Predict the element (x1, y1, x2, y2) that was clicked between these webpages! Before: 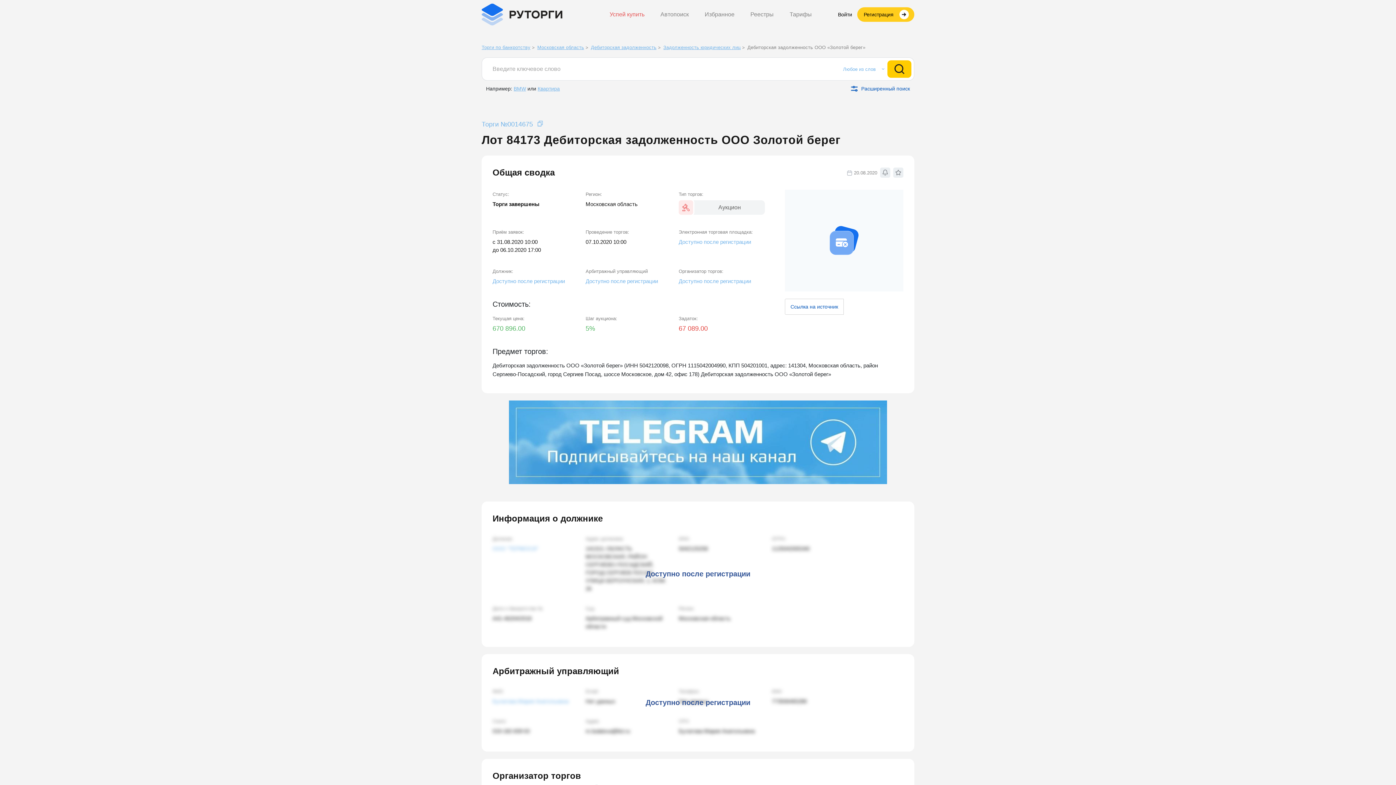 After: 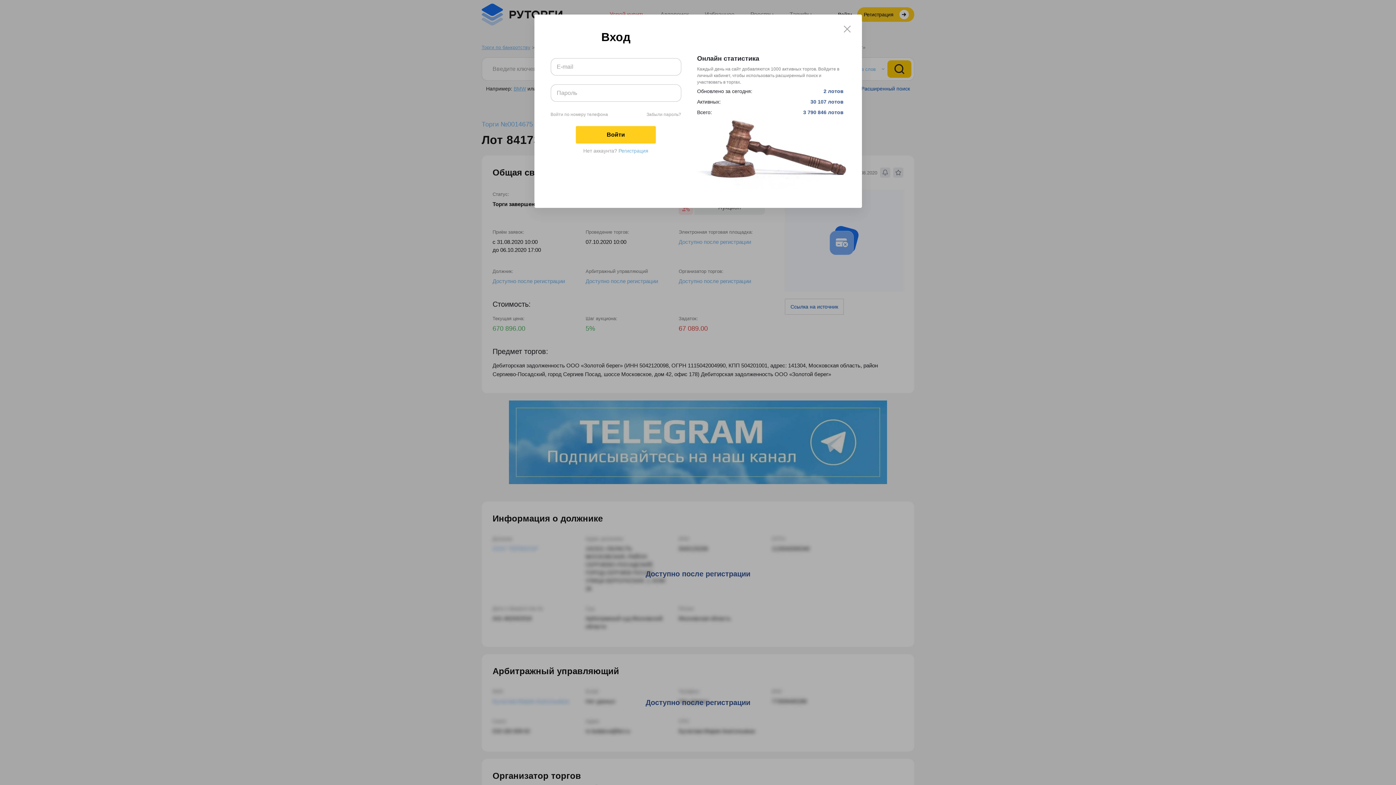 Action: label: Избранное bbox: (704, 10, 734, 18)